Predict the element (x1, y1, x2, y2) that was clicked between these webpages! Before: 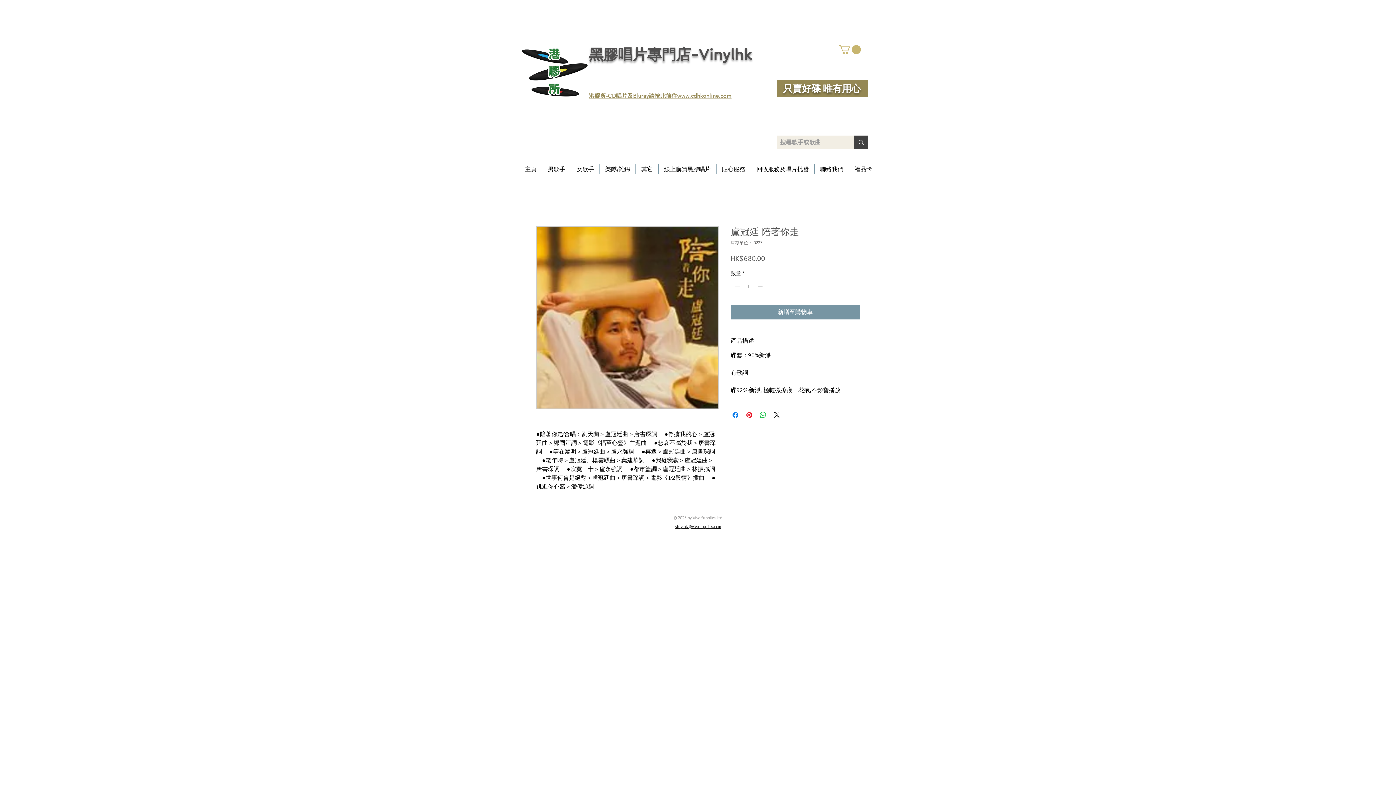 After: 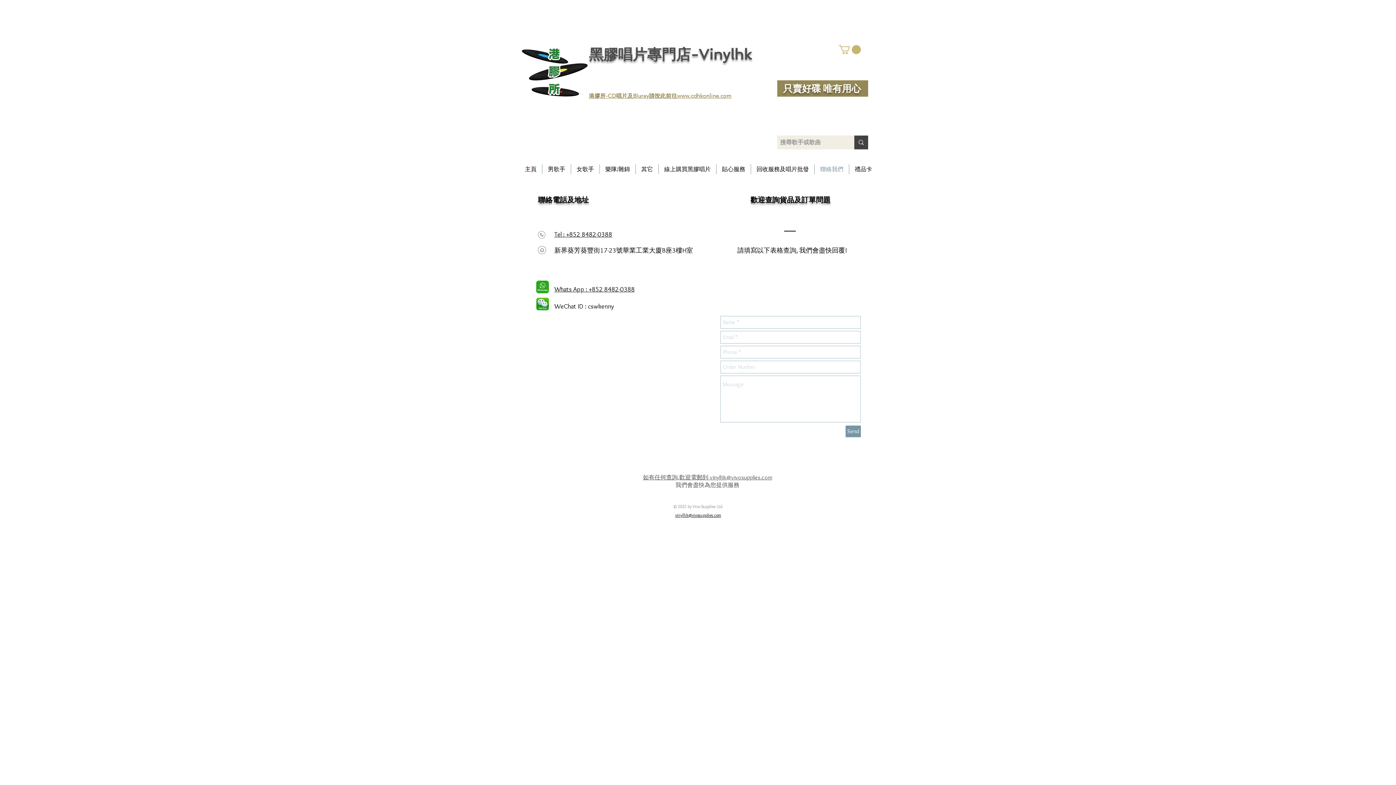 Action: label: 聯絡我們 bbox: (814, 164, 849, 174)